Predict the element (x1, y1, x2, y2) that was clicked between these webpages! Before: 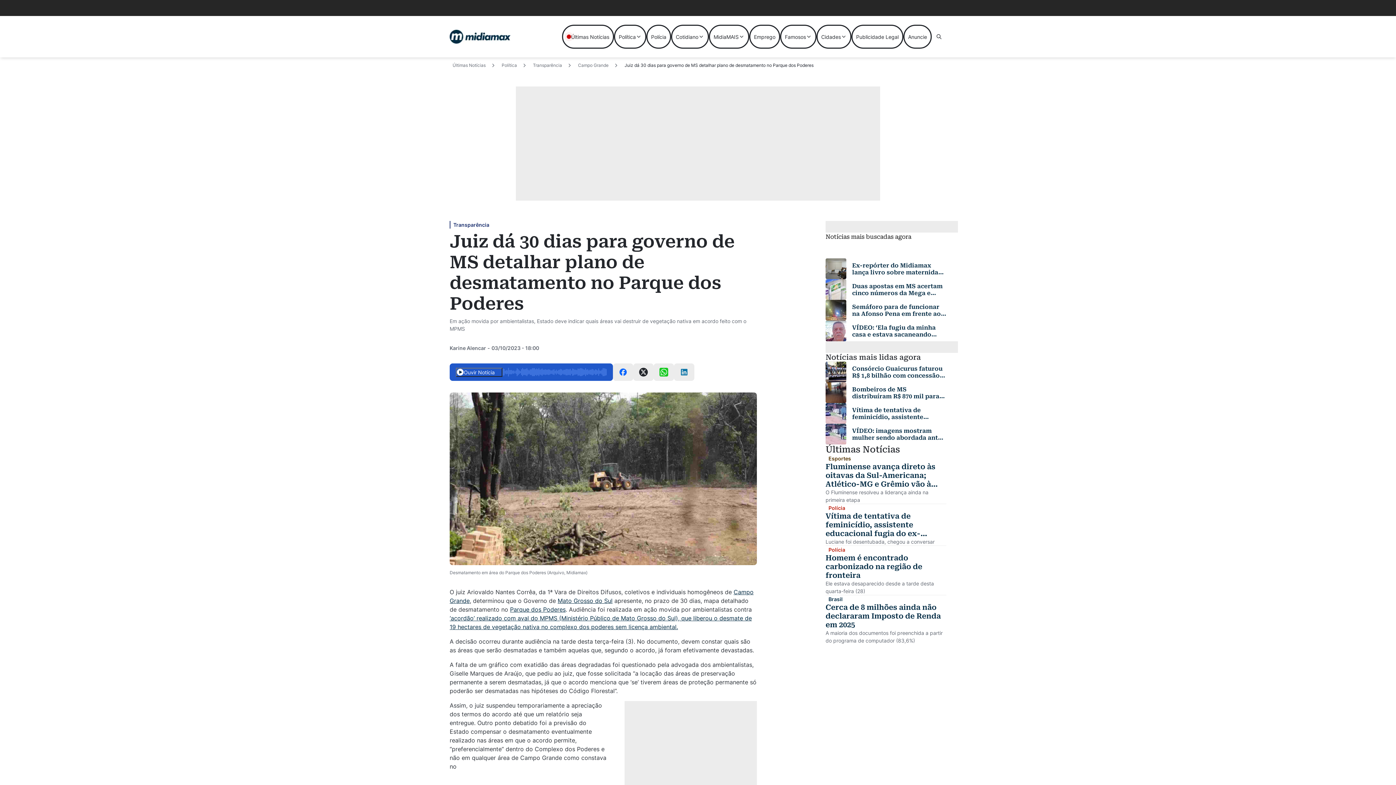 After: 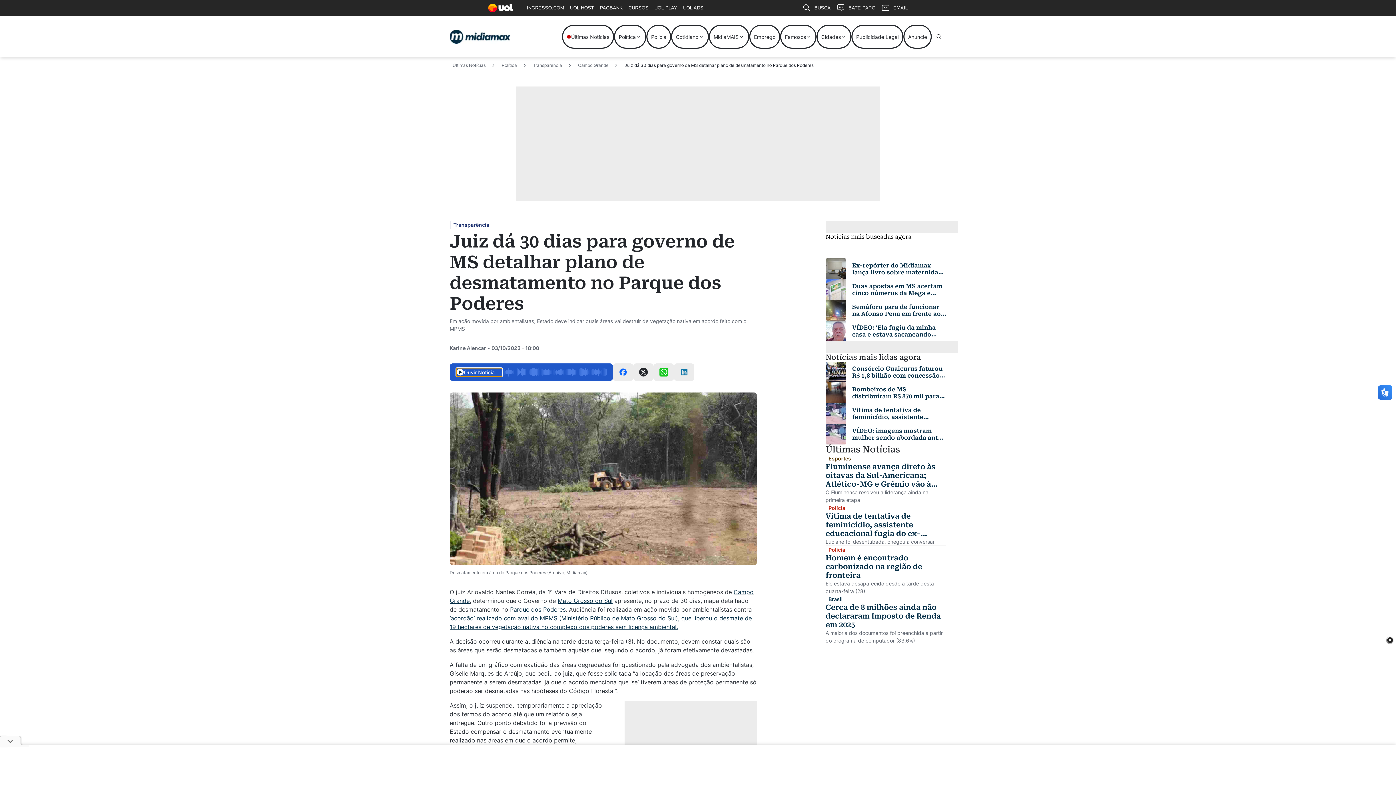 Action: bbox: (456, 367, 502, 376) label: Ouvir Notícia